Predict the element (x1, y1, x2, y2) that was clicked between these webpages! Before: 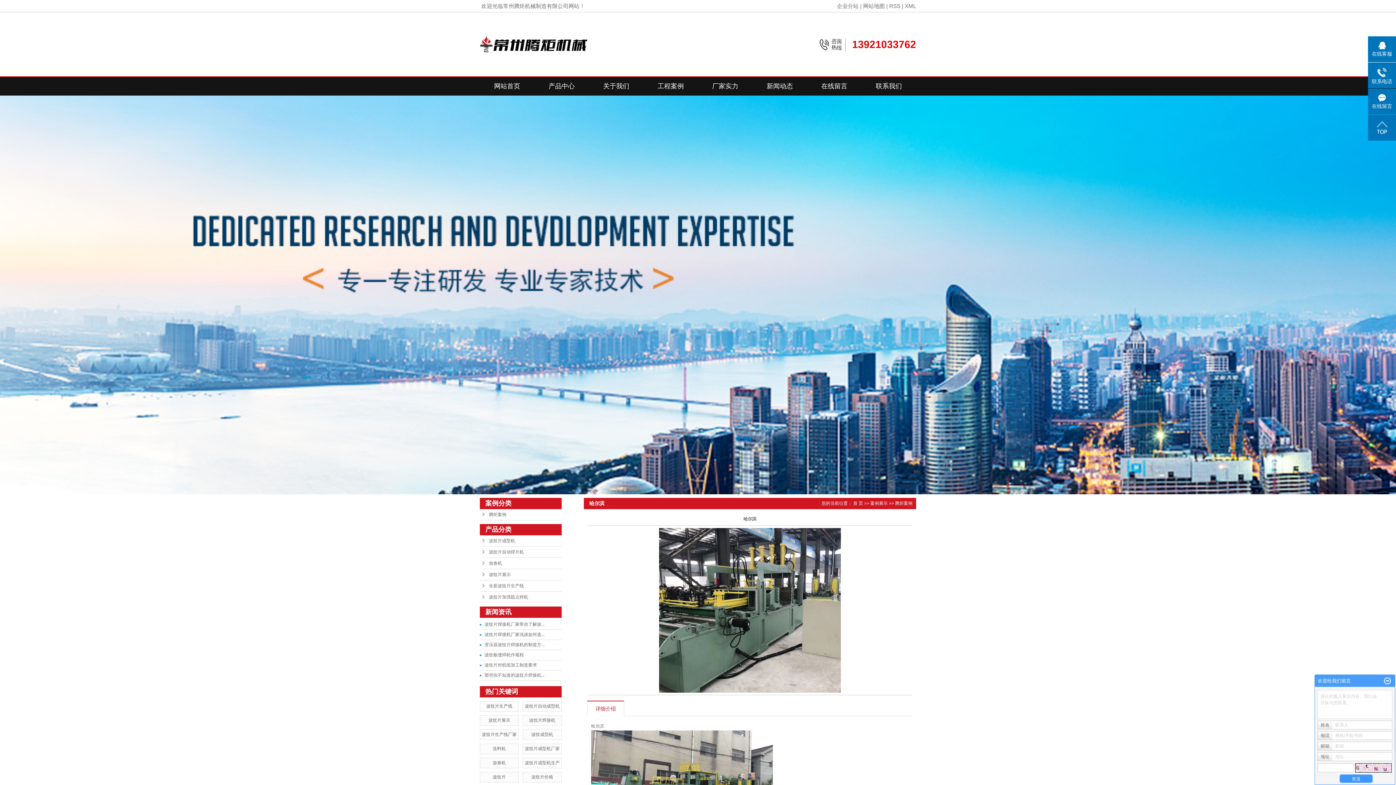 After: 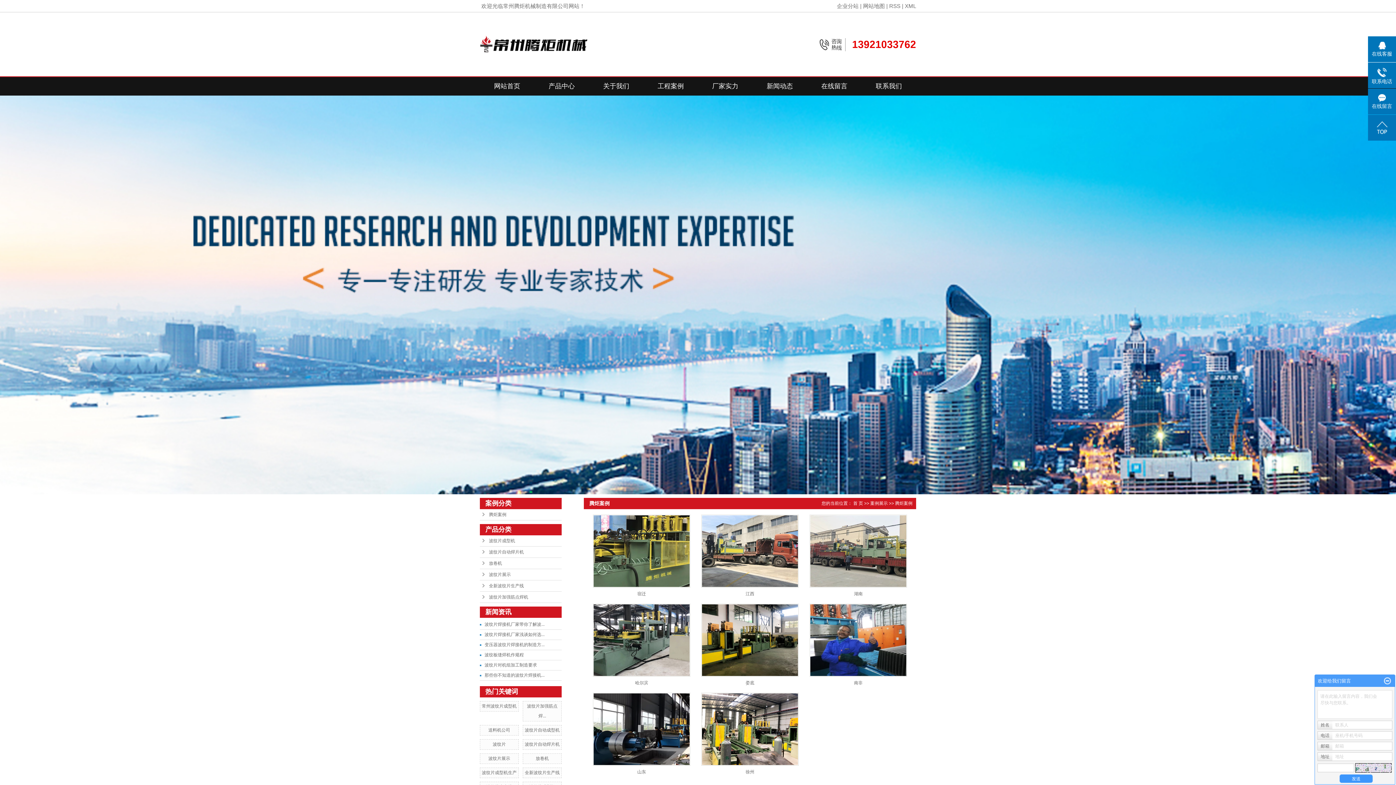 Action: bbox: (480, 509, 561, 520) label: 腾炬案例